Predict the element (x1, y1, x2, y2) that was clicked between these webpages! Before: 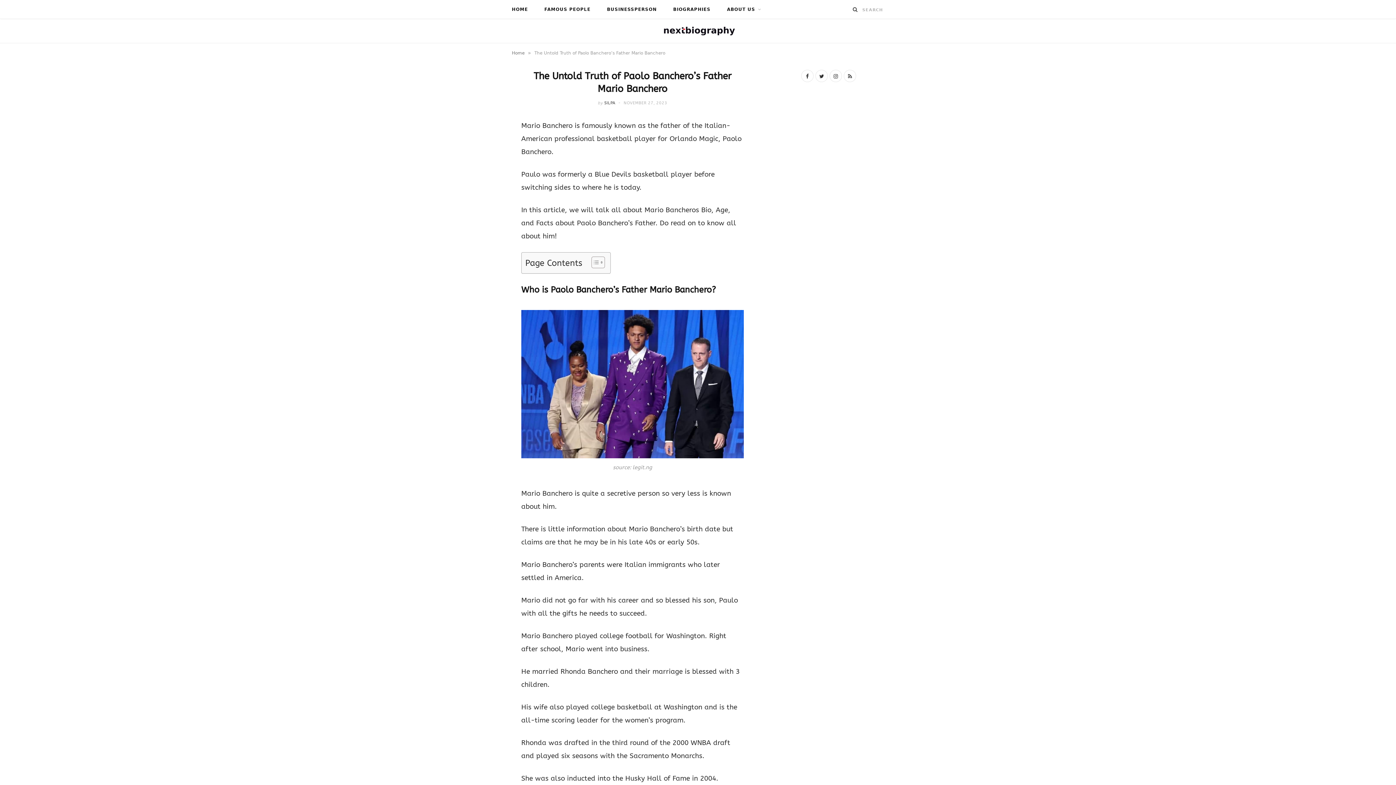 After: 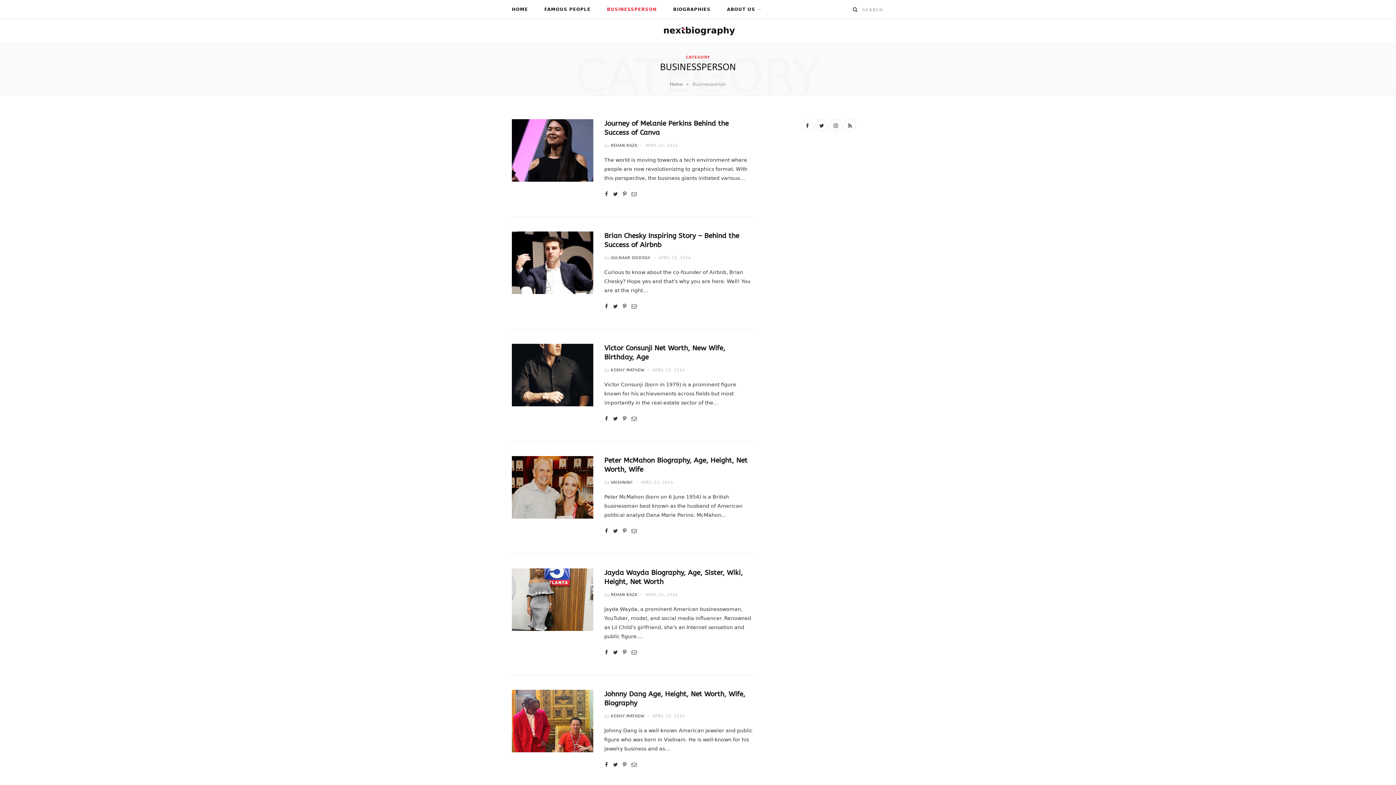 Action: bbox: (599, 0, 664, 18) label: BUSINESSPERSON